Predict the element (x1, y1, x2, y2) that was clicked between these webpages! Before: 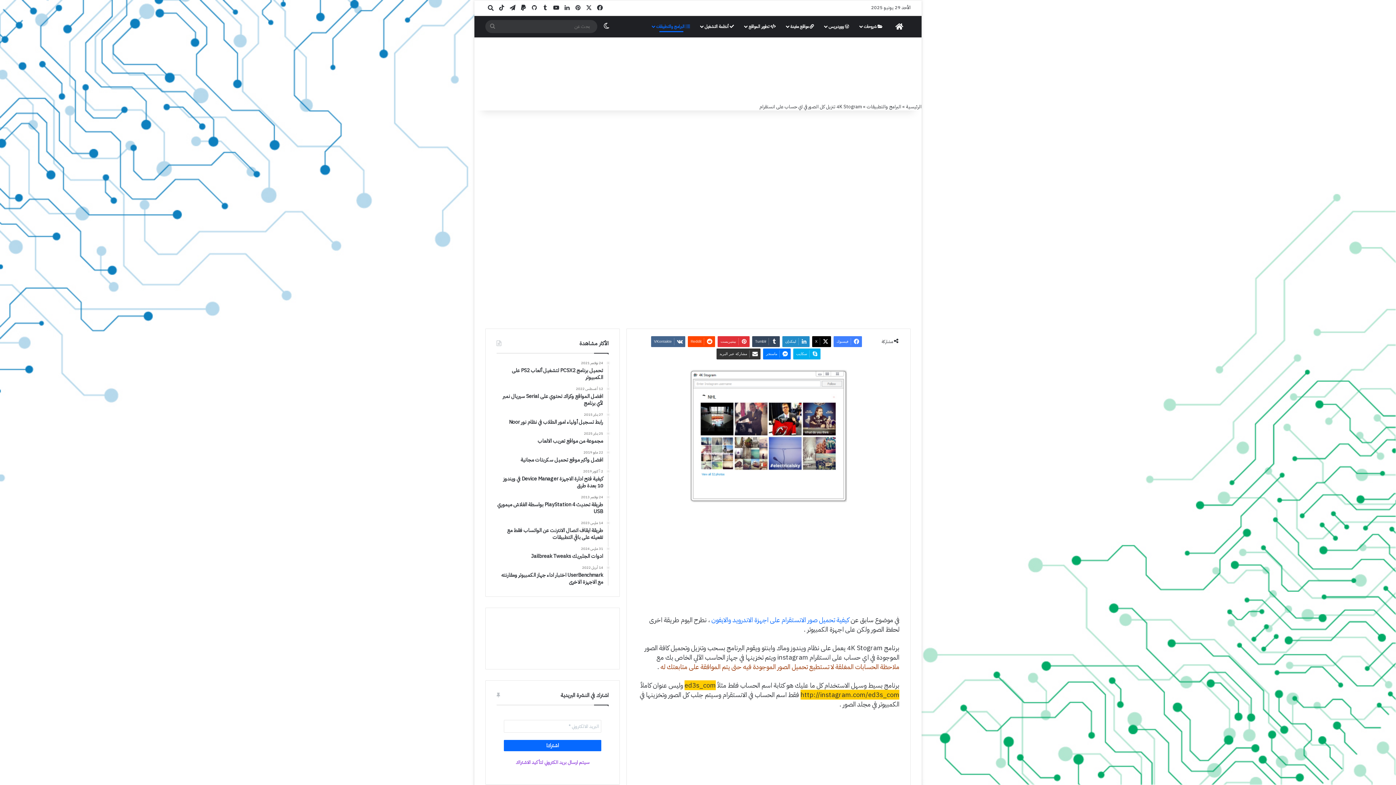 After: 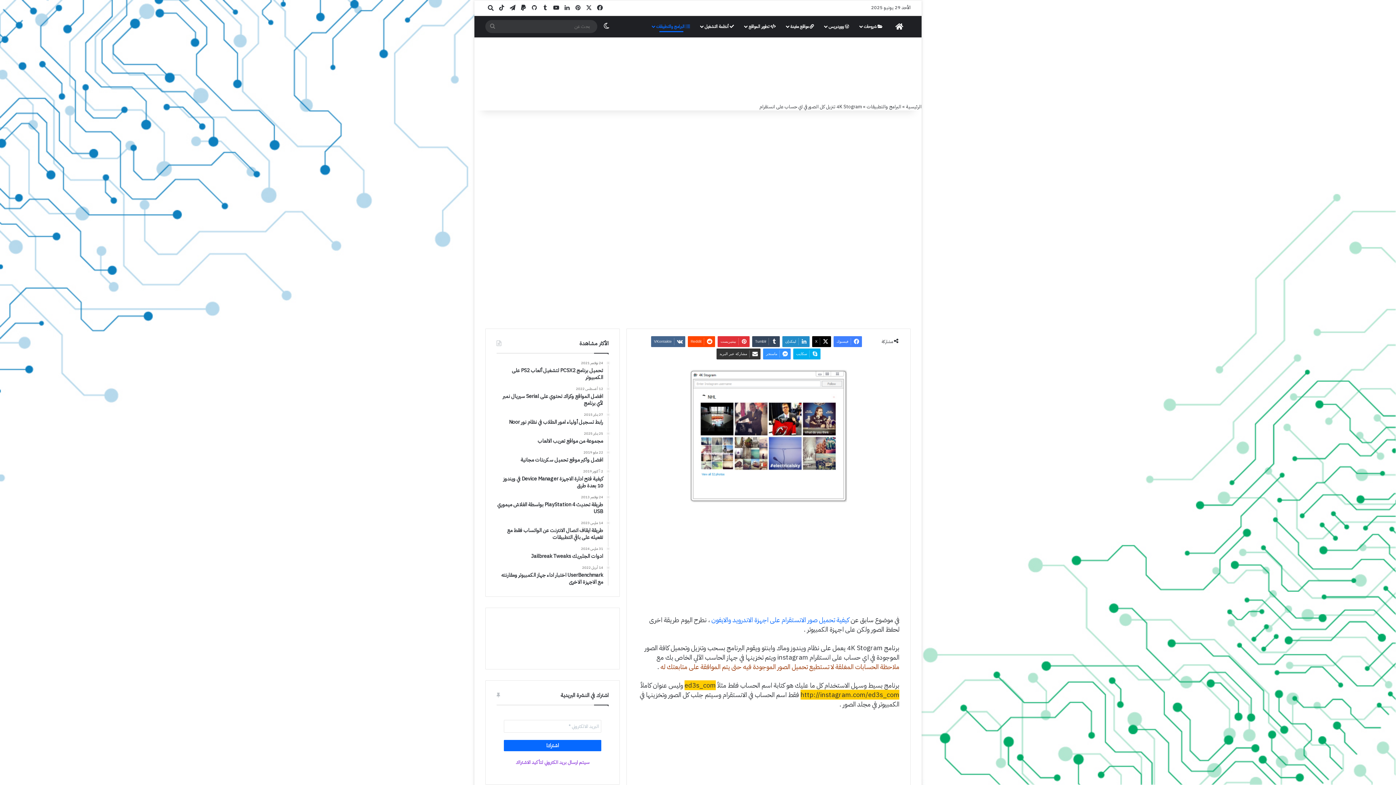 Action: label: ماسنجر bbox: (763, 348, 790, 359)